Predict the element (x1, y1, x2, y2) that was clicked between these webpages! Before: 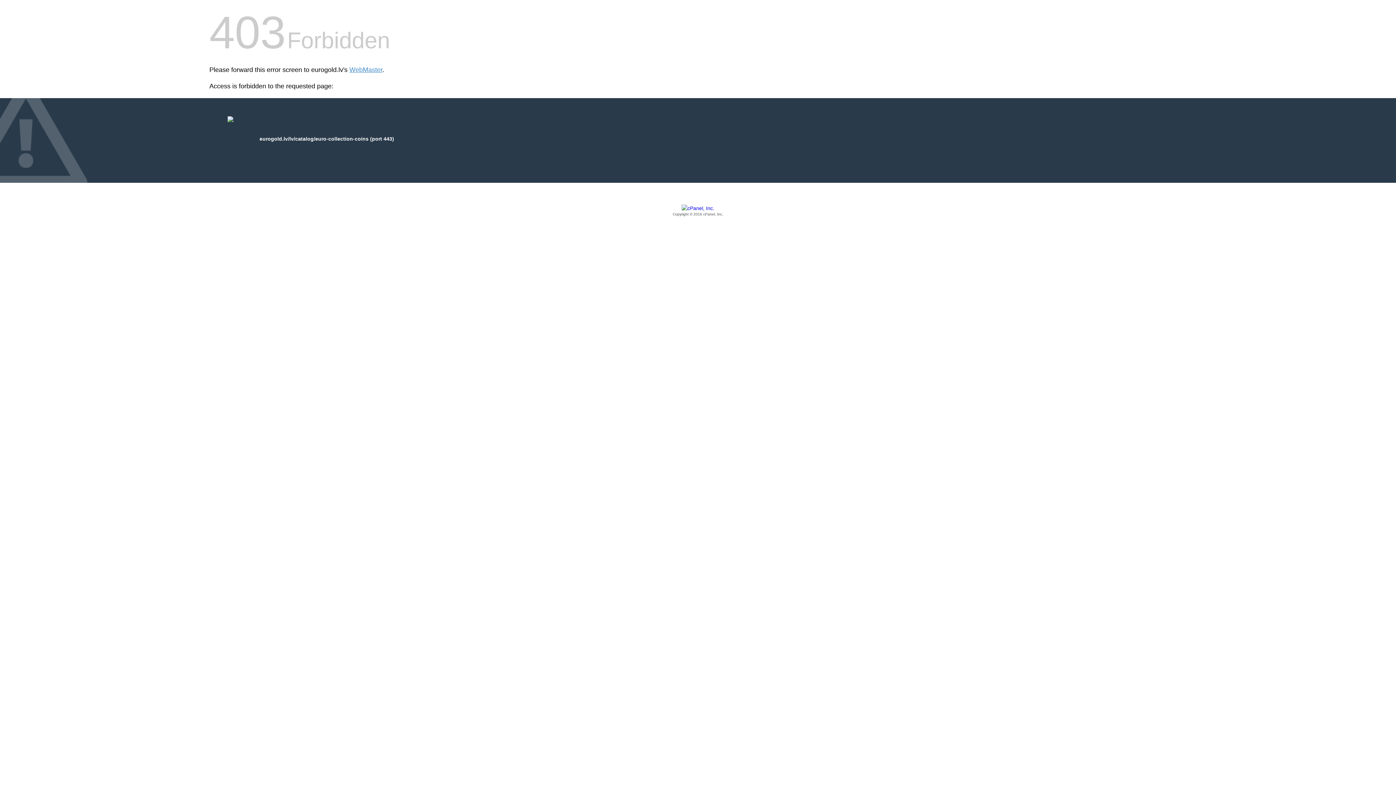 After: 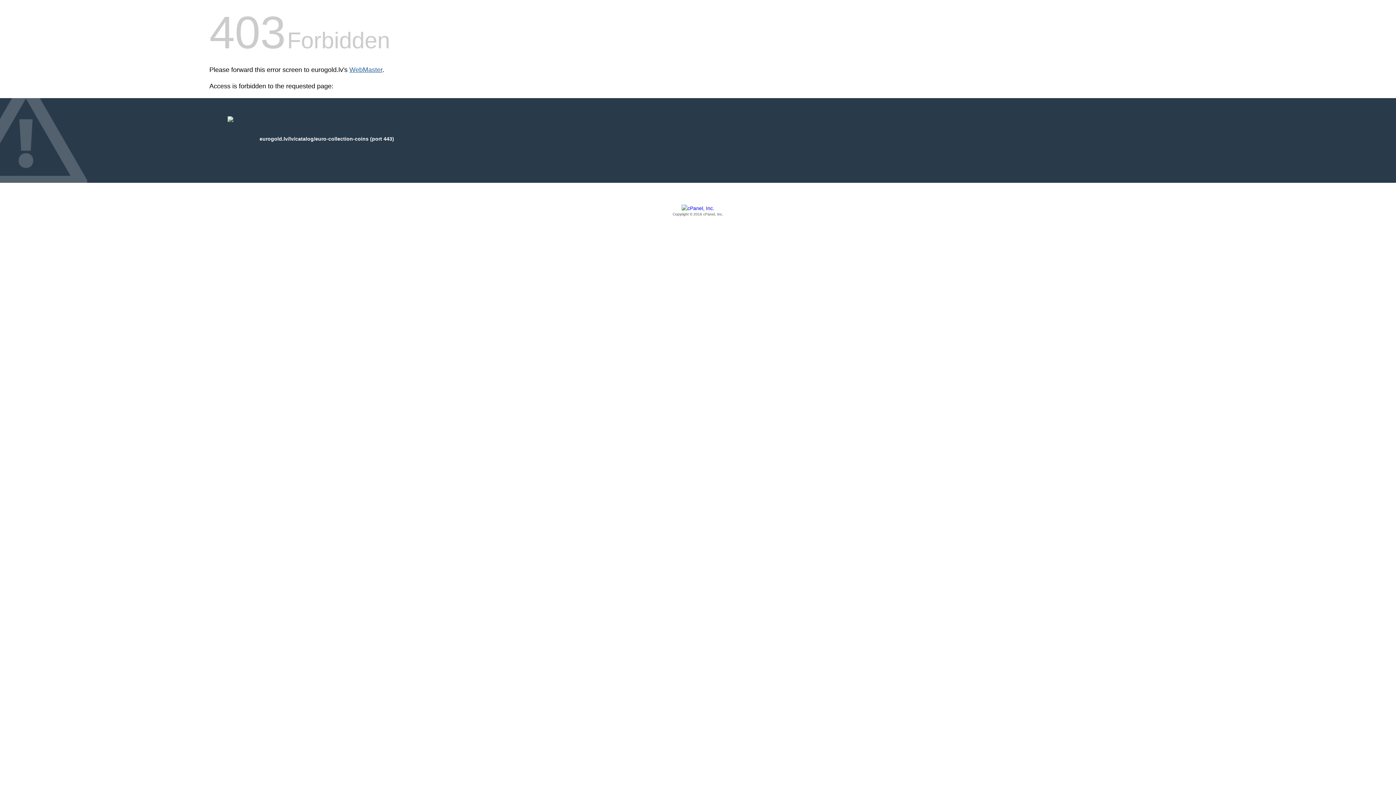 Action: bbox: (349, 66, 382, 73) label: WebMaster